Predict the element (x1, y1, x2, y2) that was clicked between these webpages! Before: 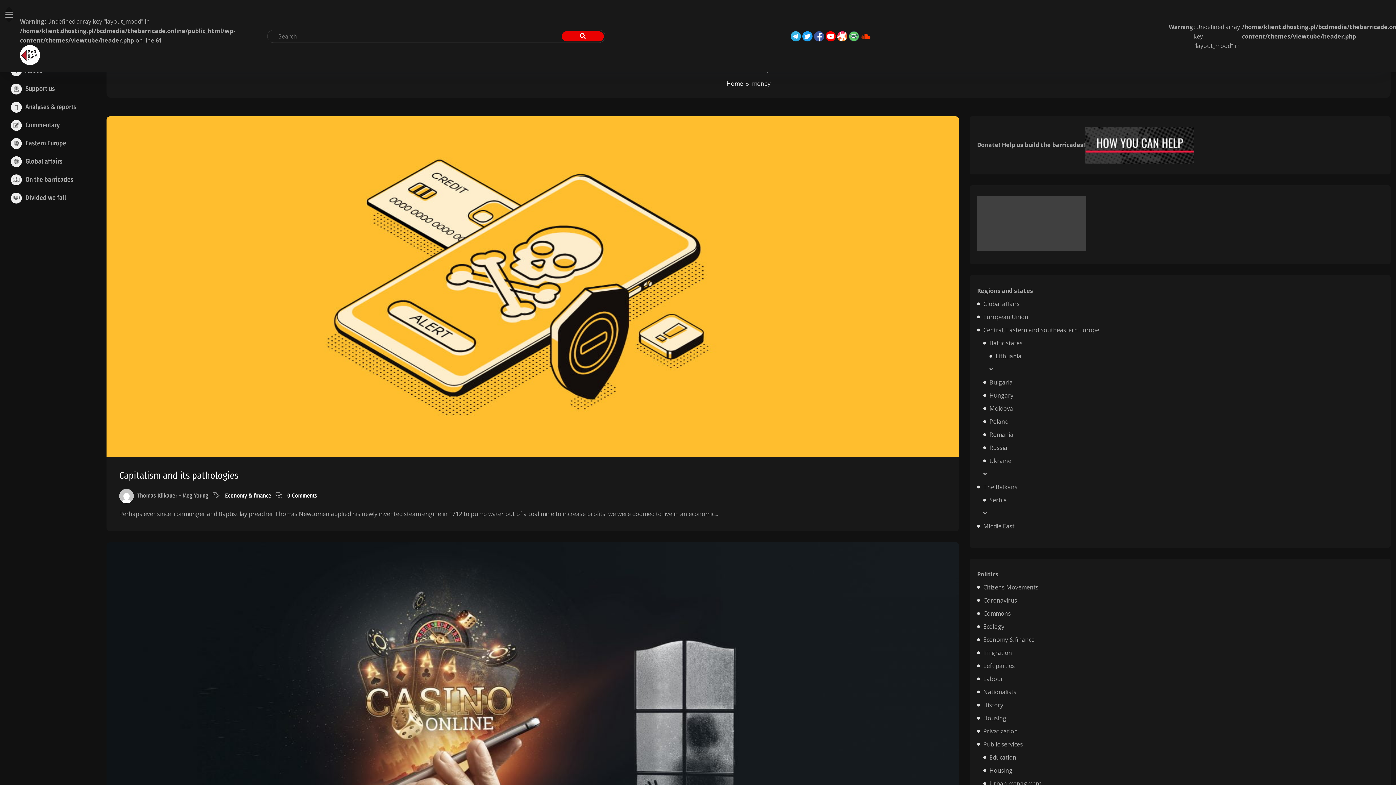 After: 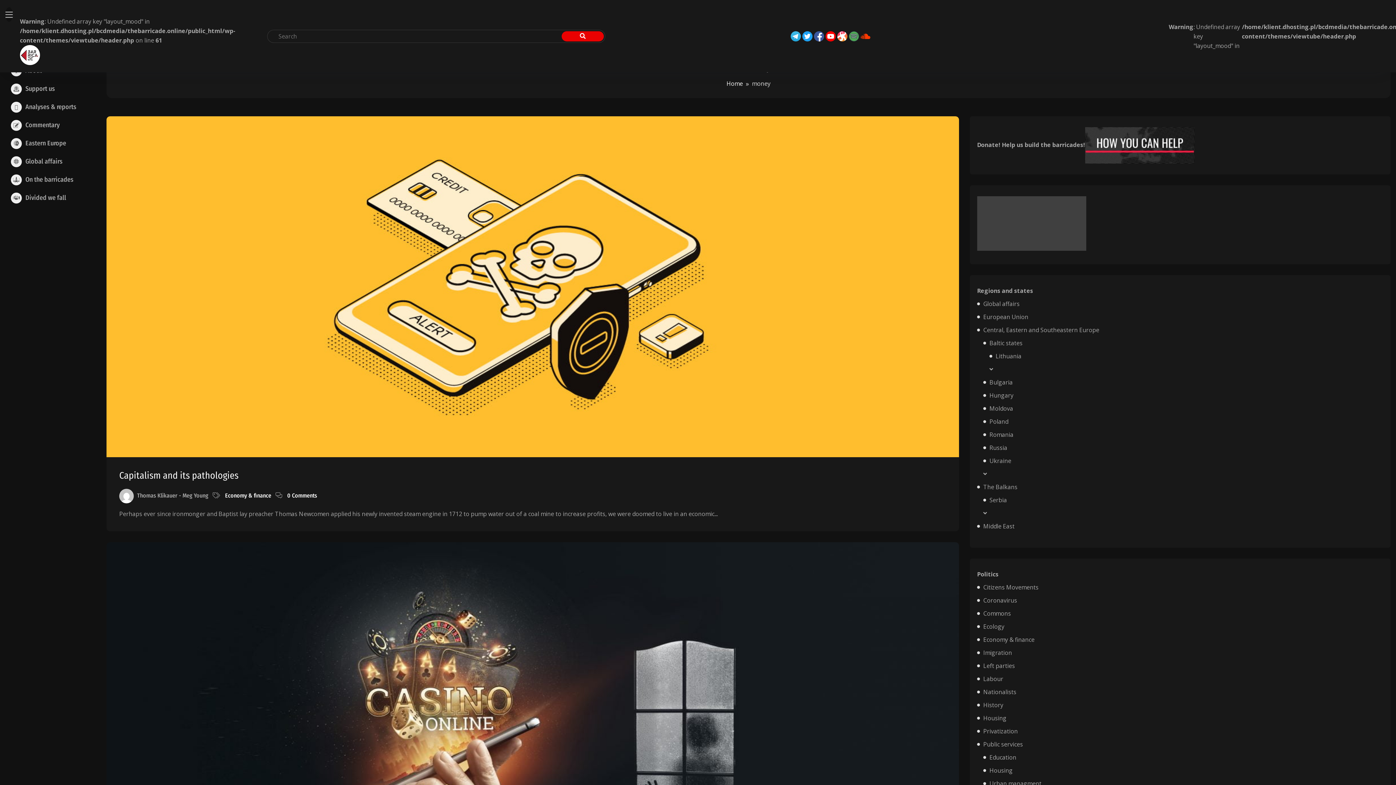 Action: bbox: (849, 31, 859, 39)